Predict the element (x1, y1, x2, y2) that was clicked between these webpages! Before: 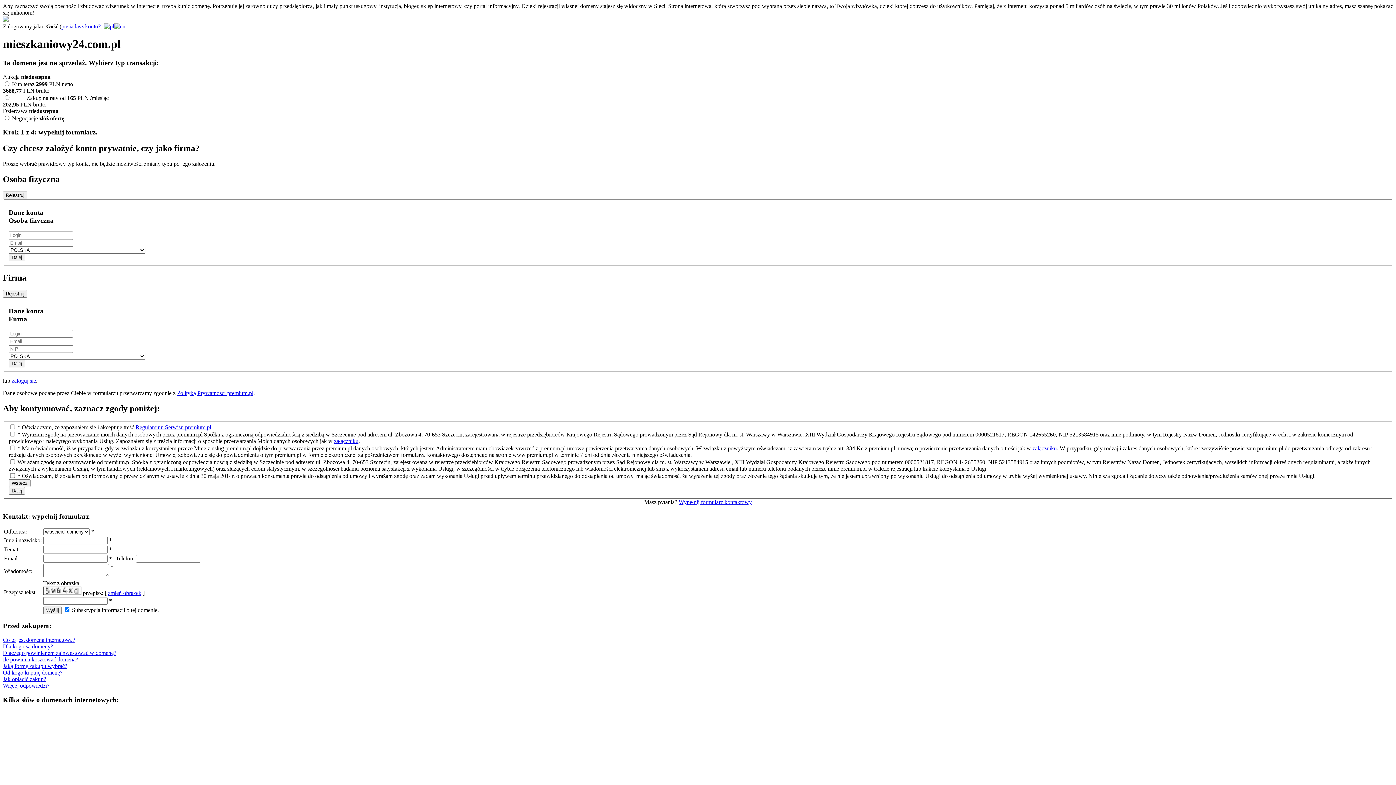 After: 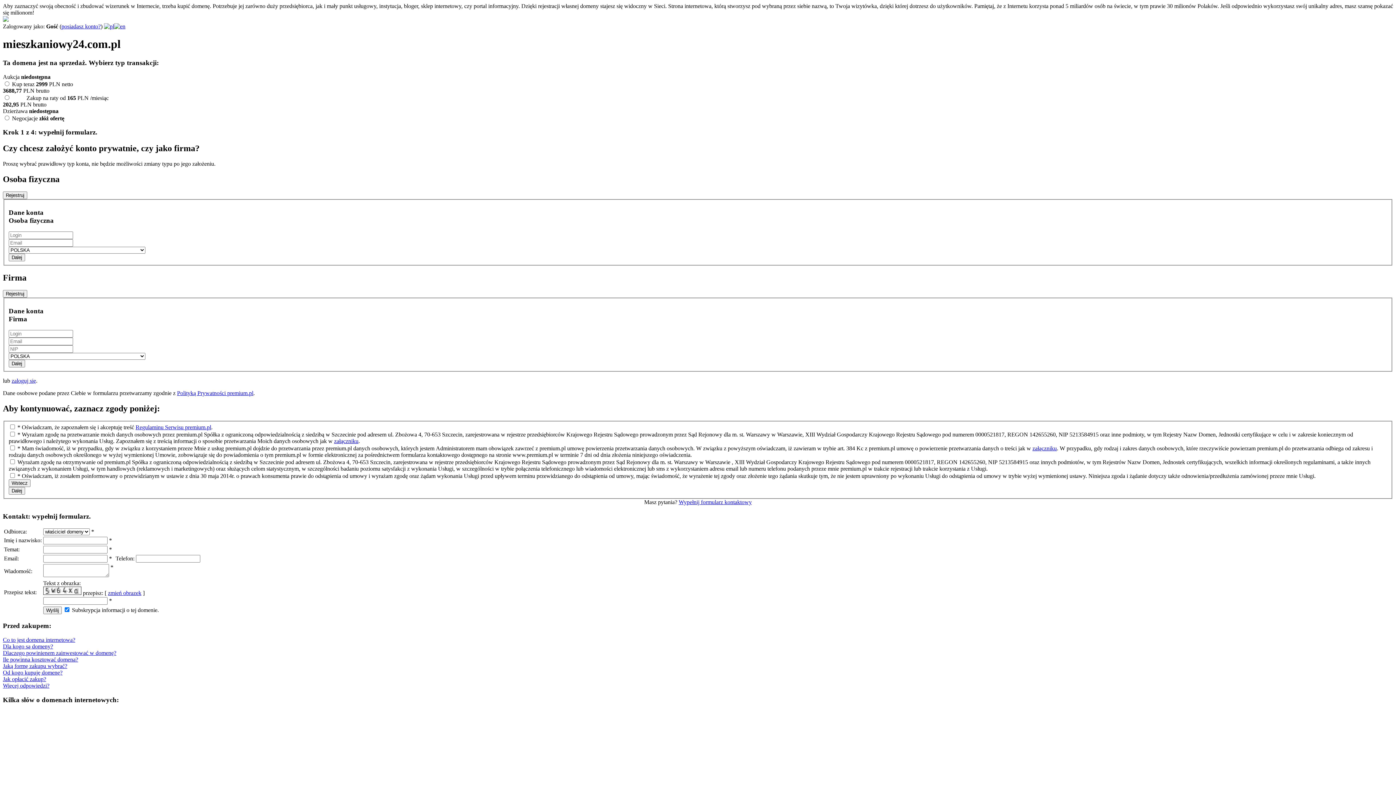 Action: bbox: (2, 643, 53, 649) label: Dla kogo są domeny?